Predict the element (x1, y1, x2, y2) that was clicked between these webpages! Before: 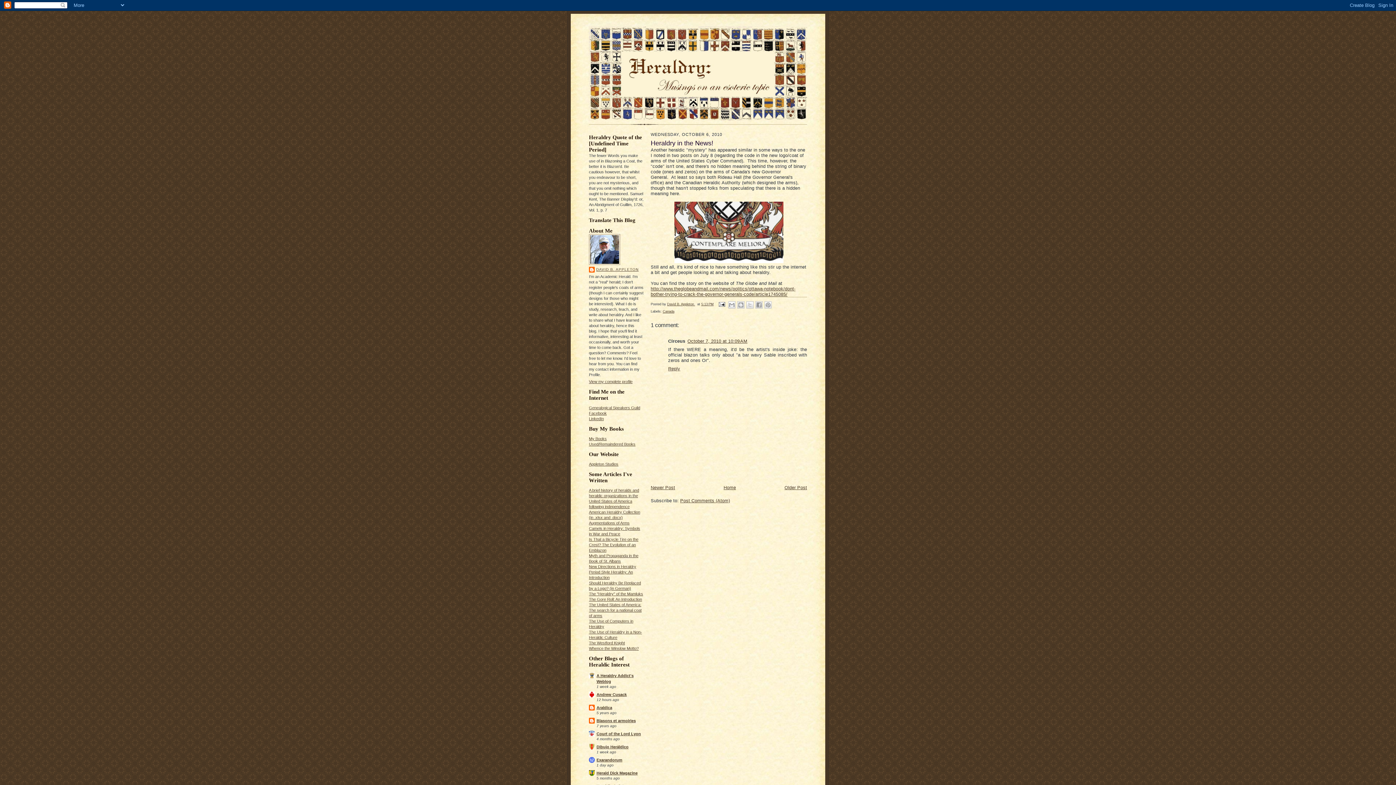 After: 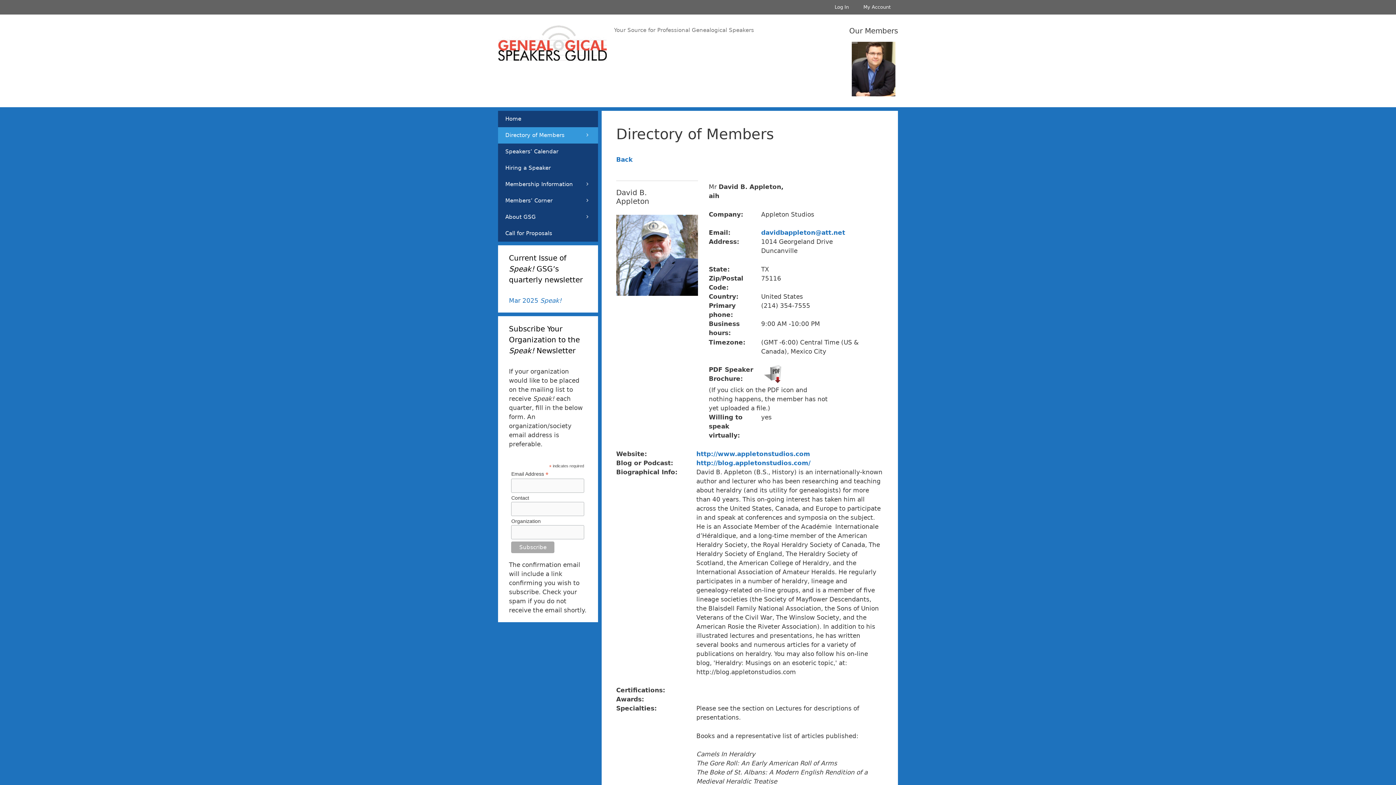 Action: label: Genealogical Speakers Guild bbox: (589, 405, 640, 410)